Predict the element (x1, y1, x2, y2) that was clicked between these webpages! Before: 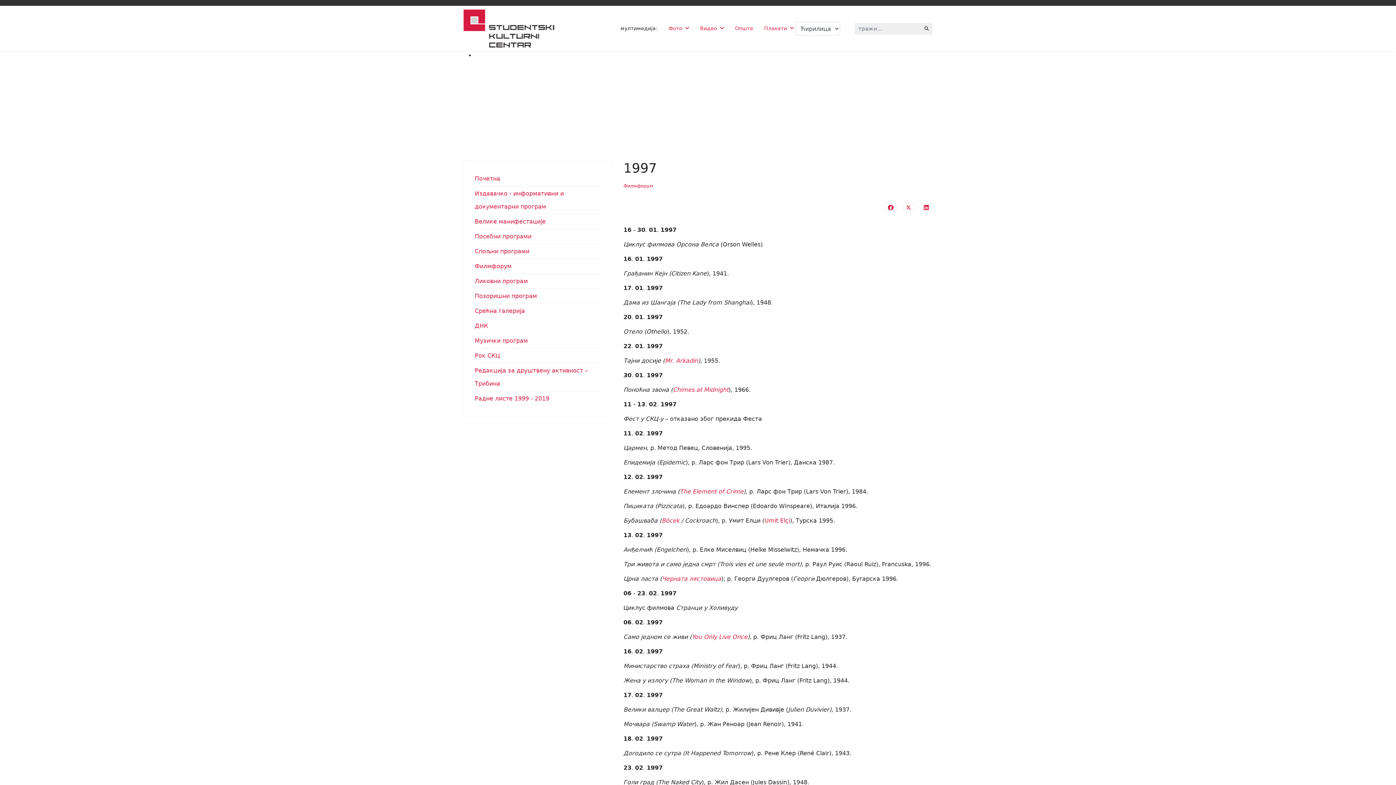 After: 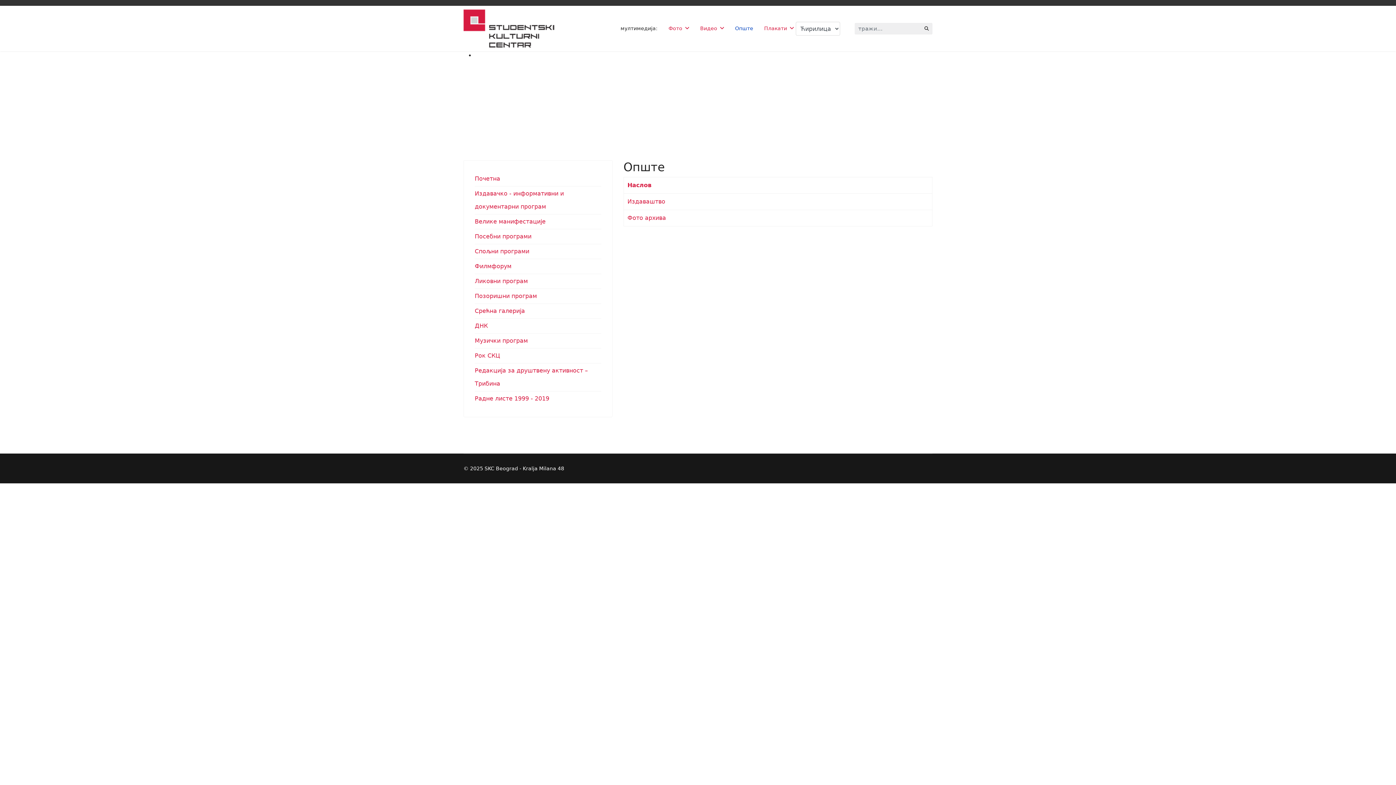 Action: label: Опште bbox: (729, 5, 758, 51)